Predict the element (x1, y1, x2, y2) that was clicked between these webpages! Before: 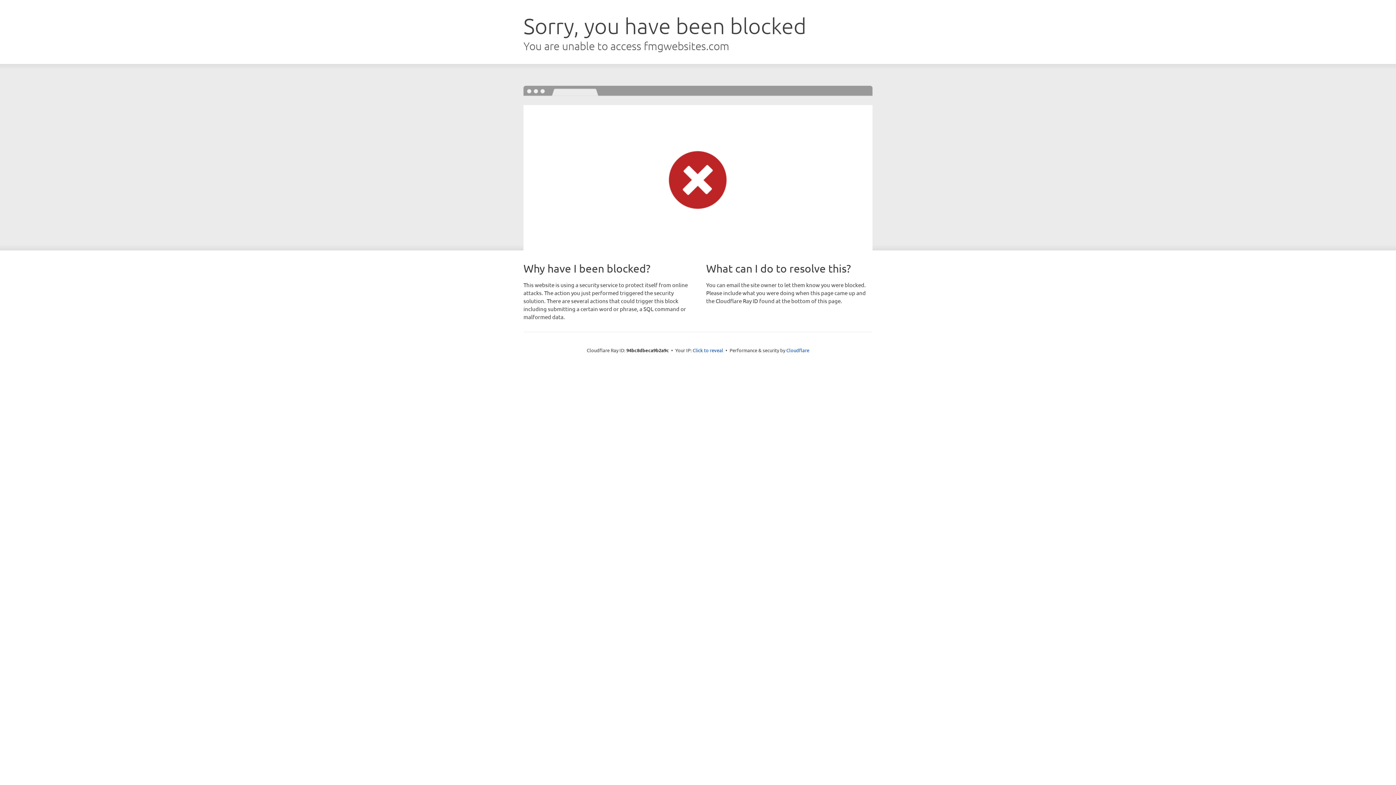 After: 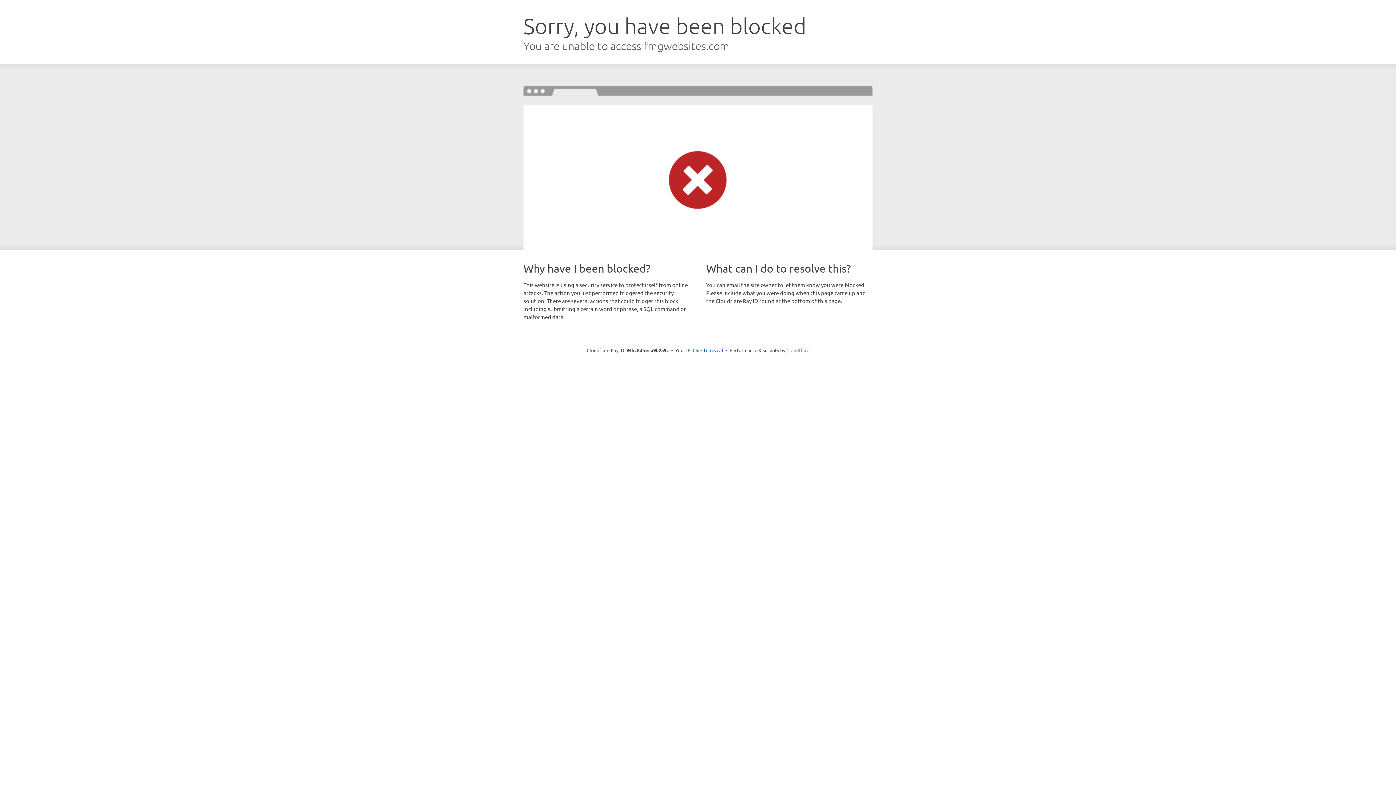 Action: label: Cloudflare bbox: (786, 347, 809, 353)